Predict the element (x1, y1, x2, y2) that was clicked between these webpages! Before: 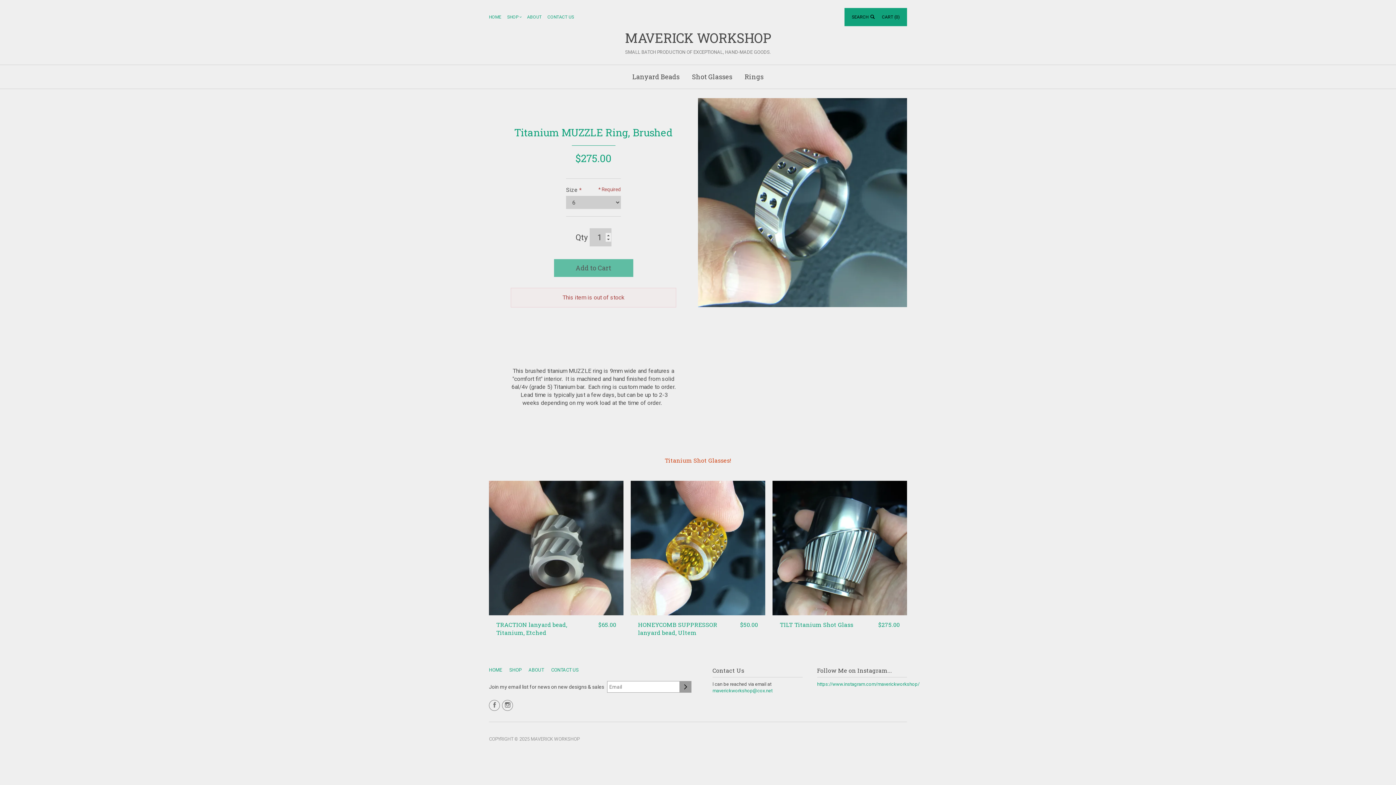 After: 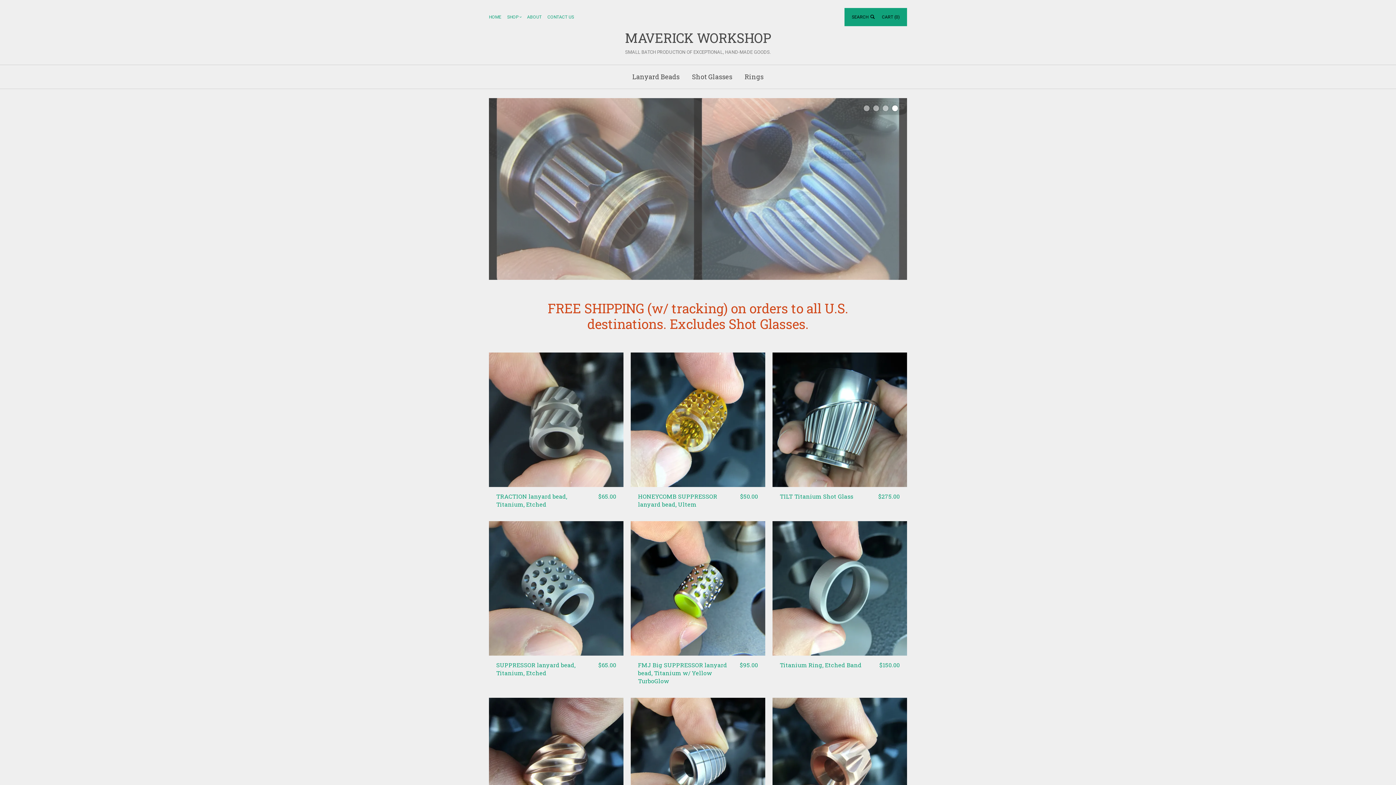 Action: label: HOME bbox: (489, 12, 507, 22)